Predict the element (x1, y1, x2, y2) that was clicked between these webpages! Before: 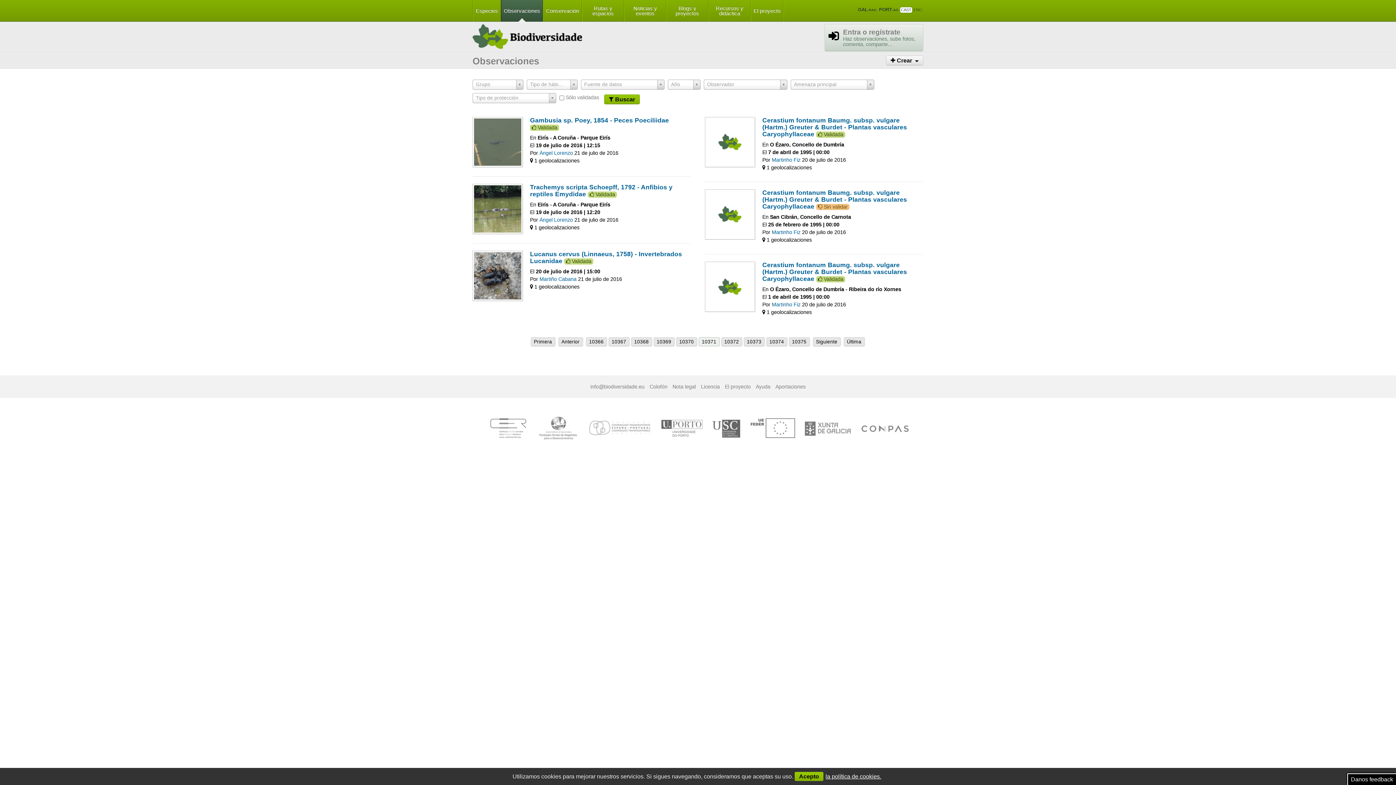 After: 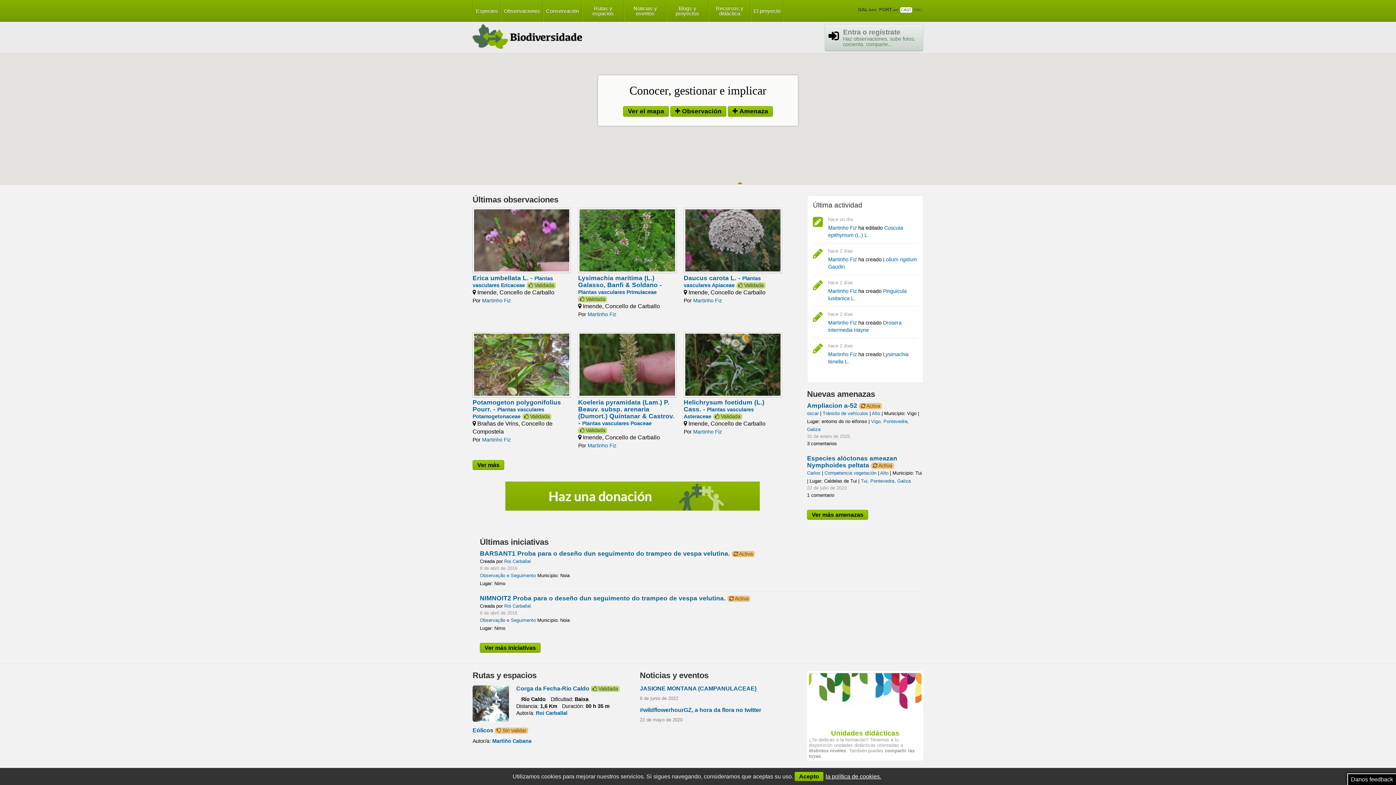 Action: bbox: (472, 24, 582, 49) label: Biodiversidad amenazada